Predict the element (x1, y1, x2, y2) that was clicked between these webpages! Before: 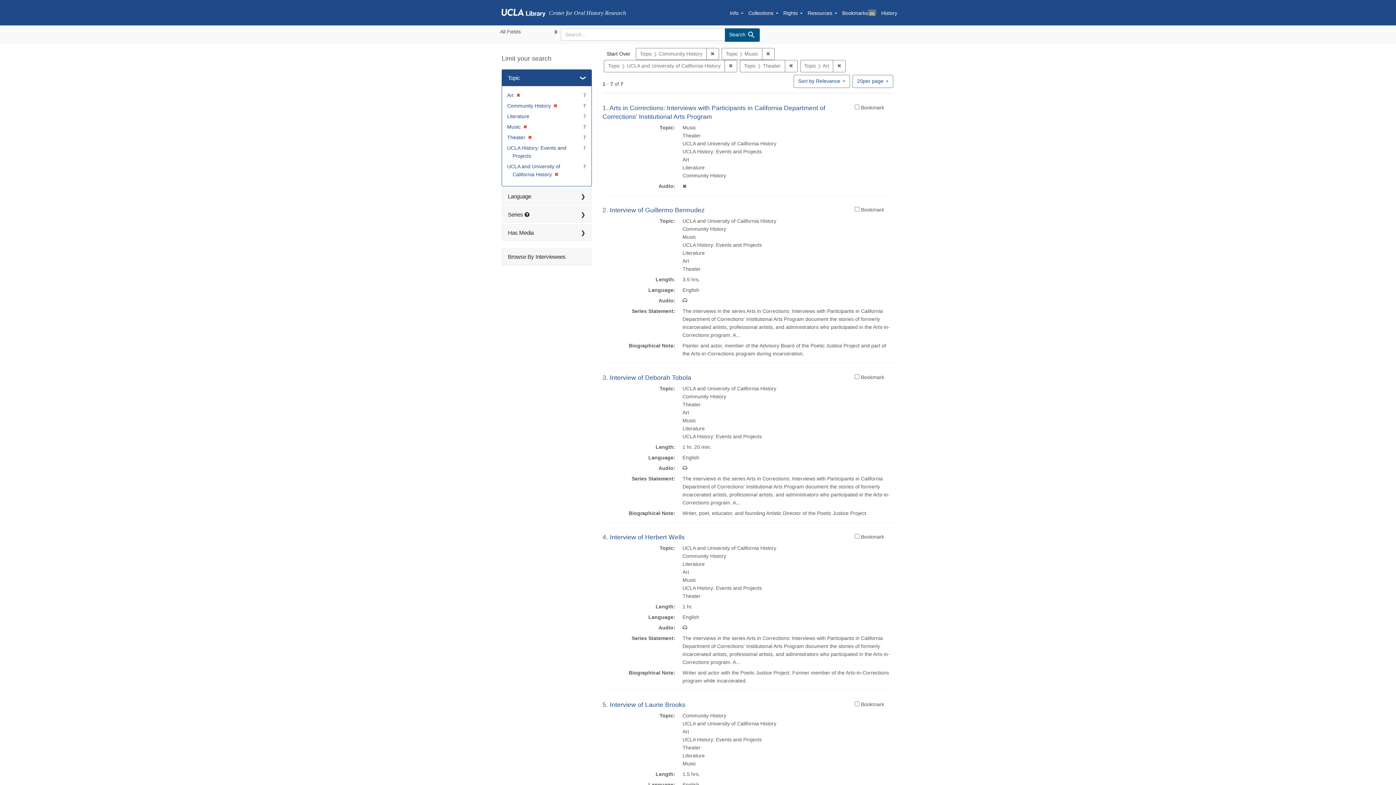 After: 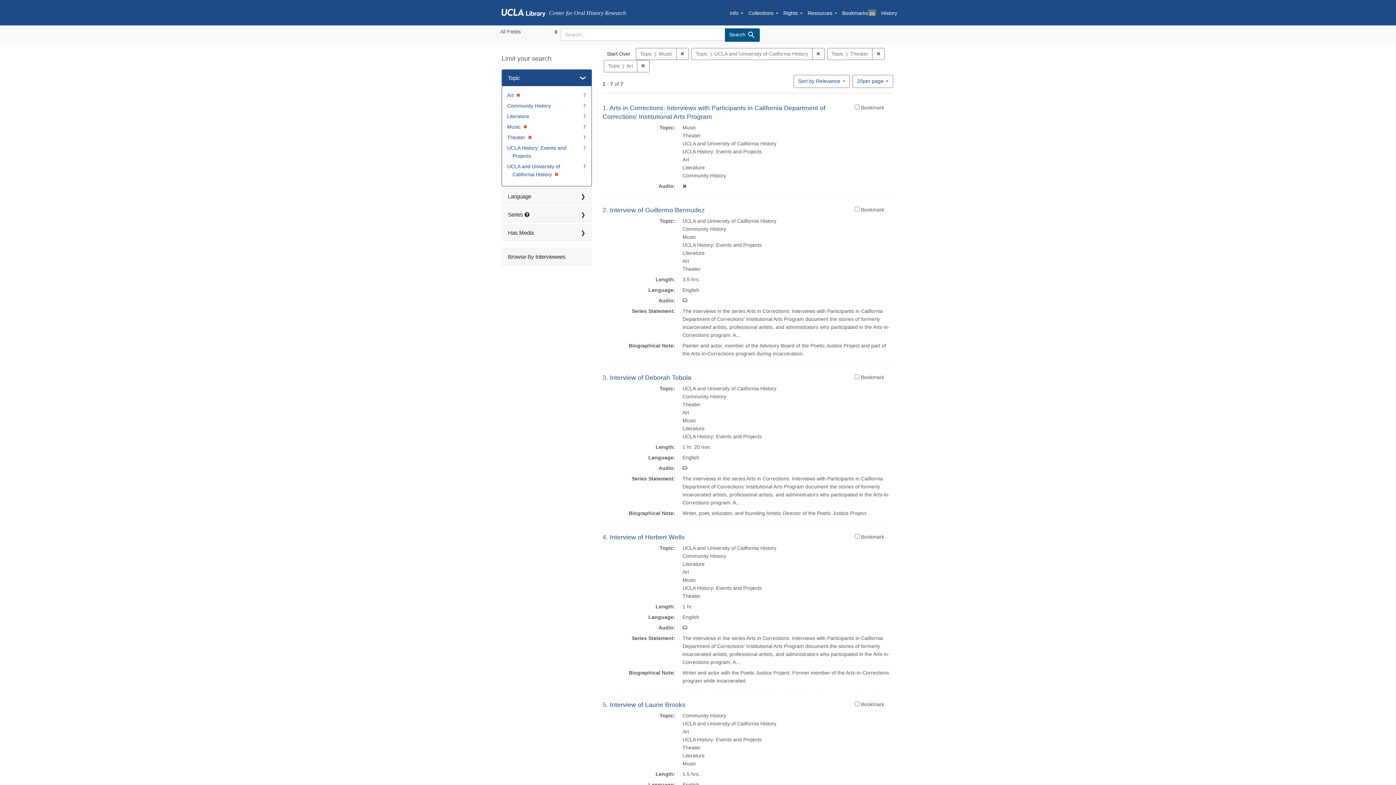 Action: label: ✖
Remove constraint Topic: Community History bbox: (706, 47, 719, 60)